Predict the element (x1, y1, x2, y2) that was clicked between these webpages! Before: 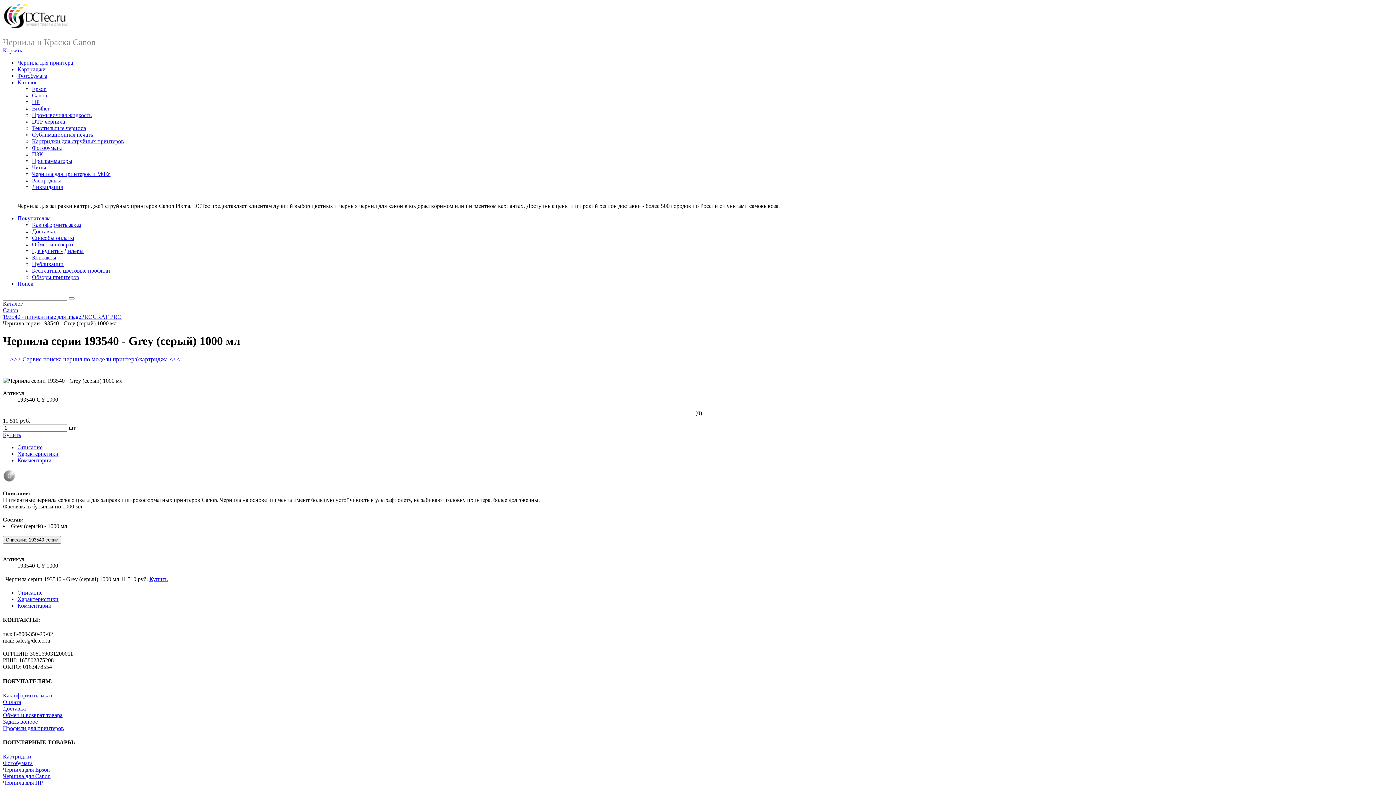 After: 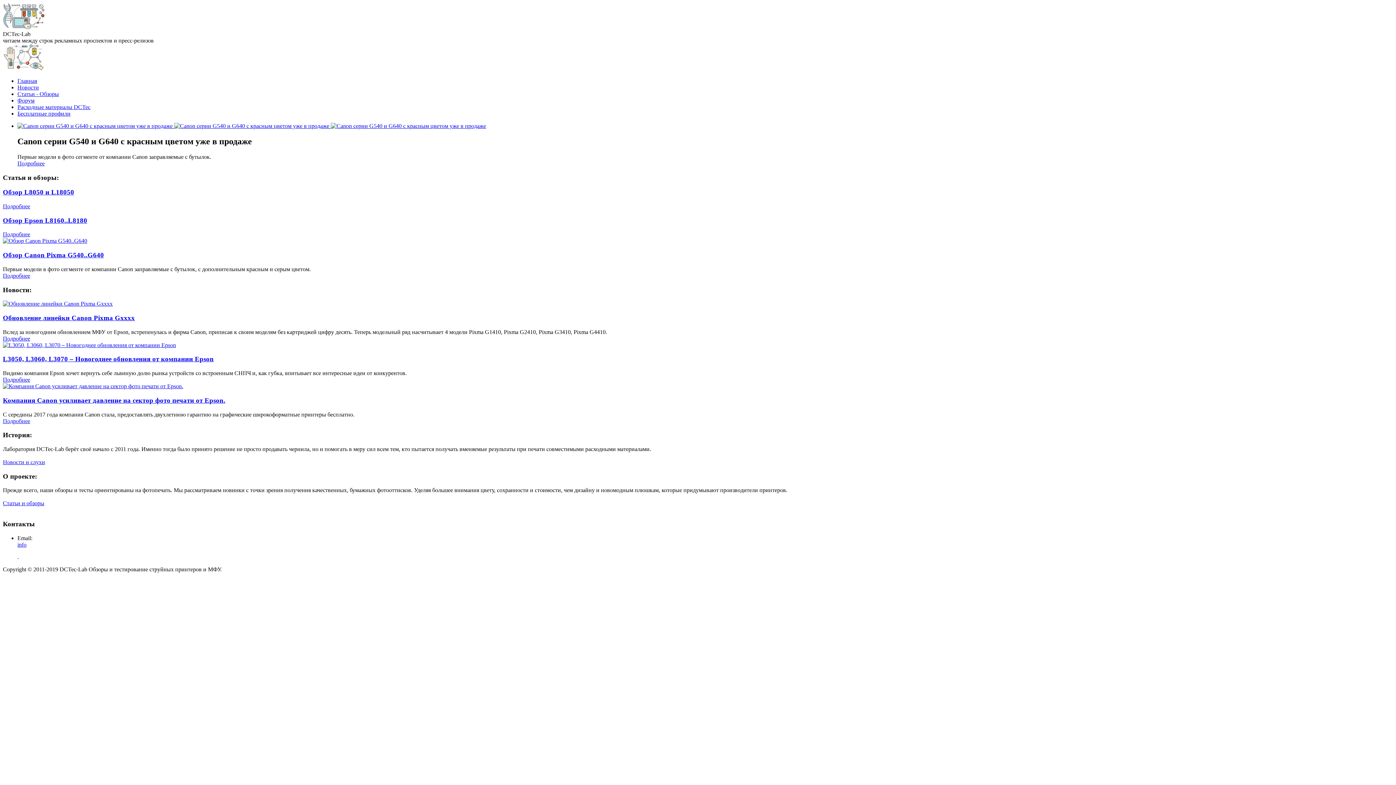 Action: bbox: (32, 274, 79, 280) label: Обзоры принтеров